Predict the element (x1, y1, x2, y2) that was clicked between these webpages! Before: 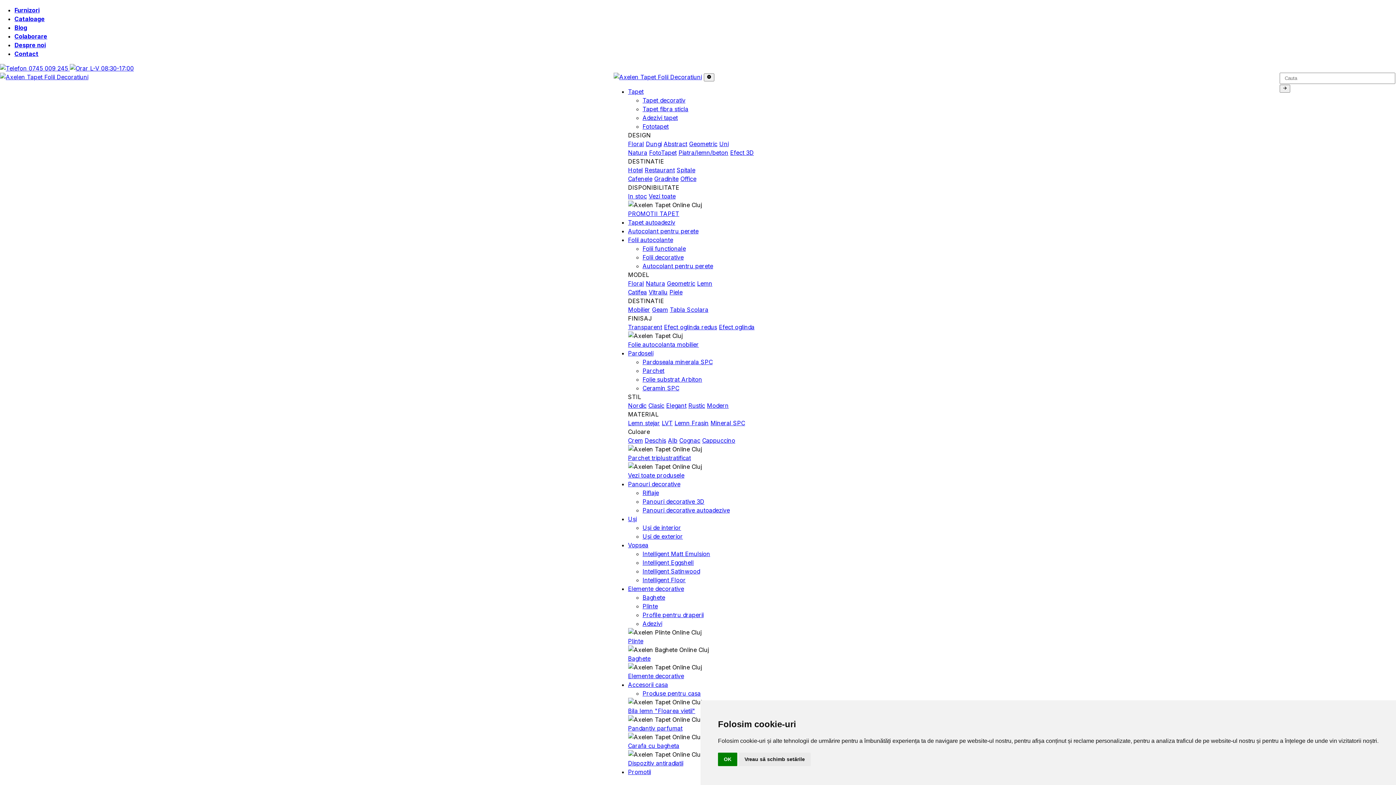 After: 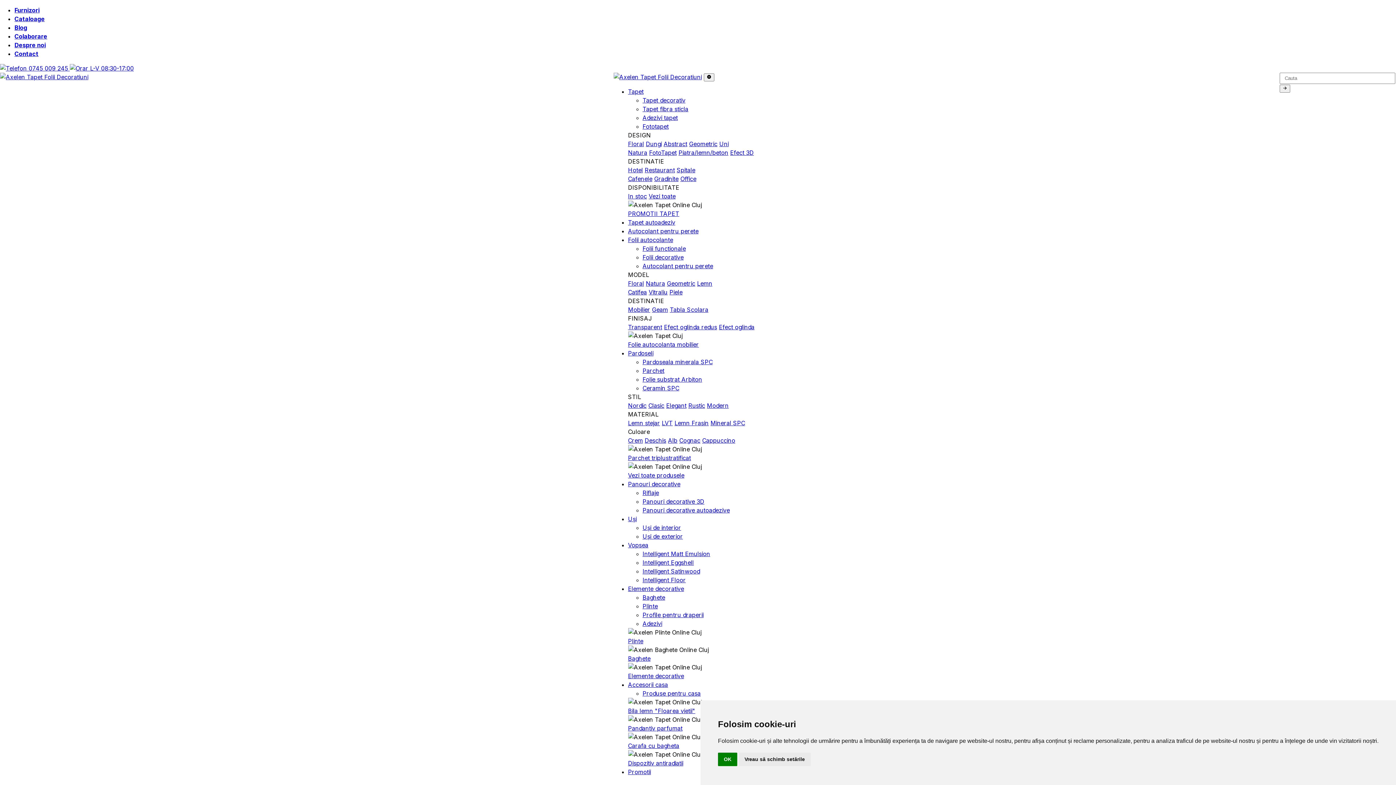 Action: bbox: (628, 323, 662, 330) label: Transparent